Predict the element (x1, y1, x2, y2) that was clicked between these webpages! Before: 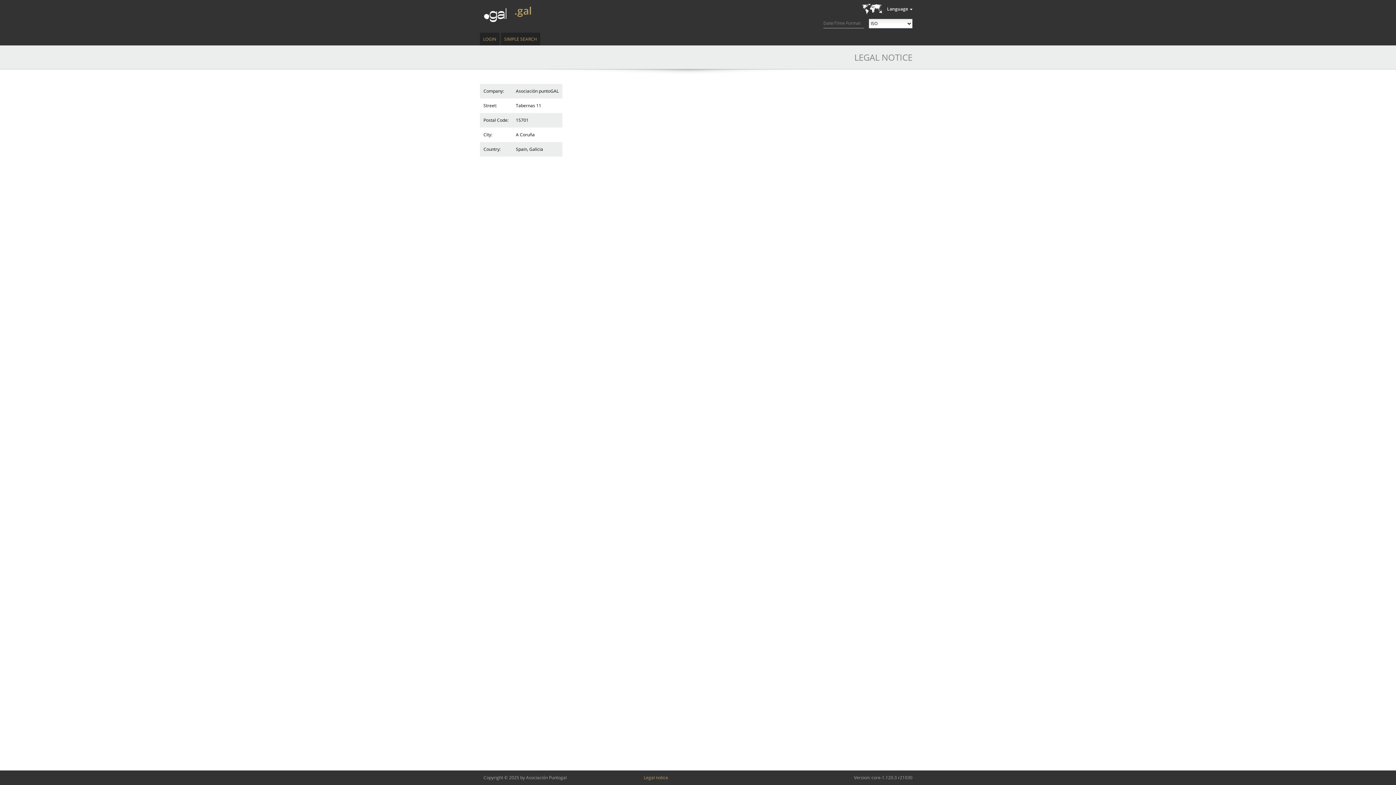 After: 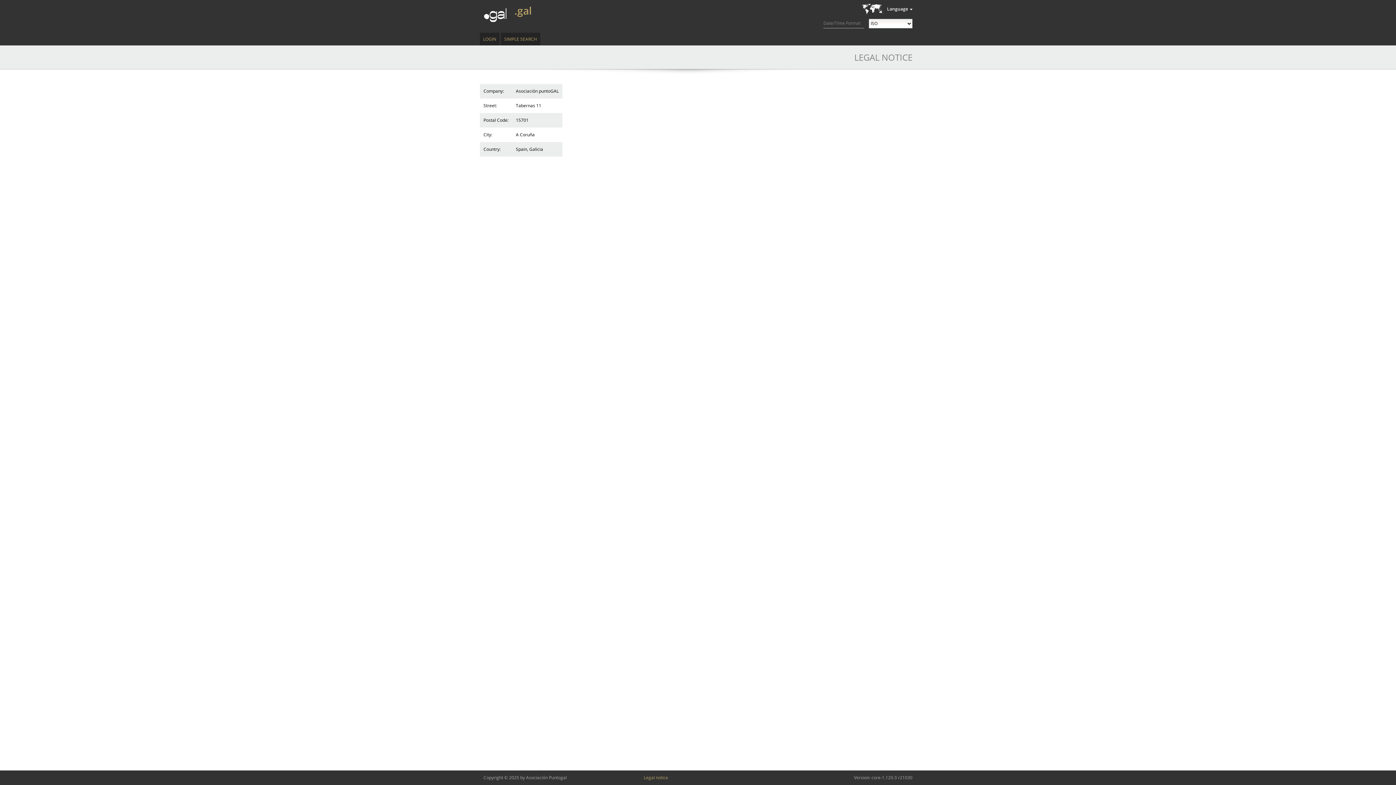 Action: label: Legal notice bbox: (640, 770, 671, 785)